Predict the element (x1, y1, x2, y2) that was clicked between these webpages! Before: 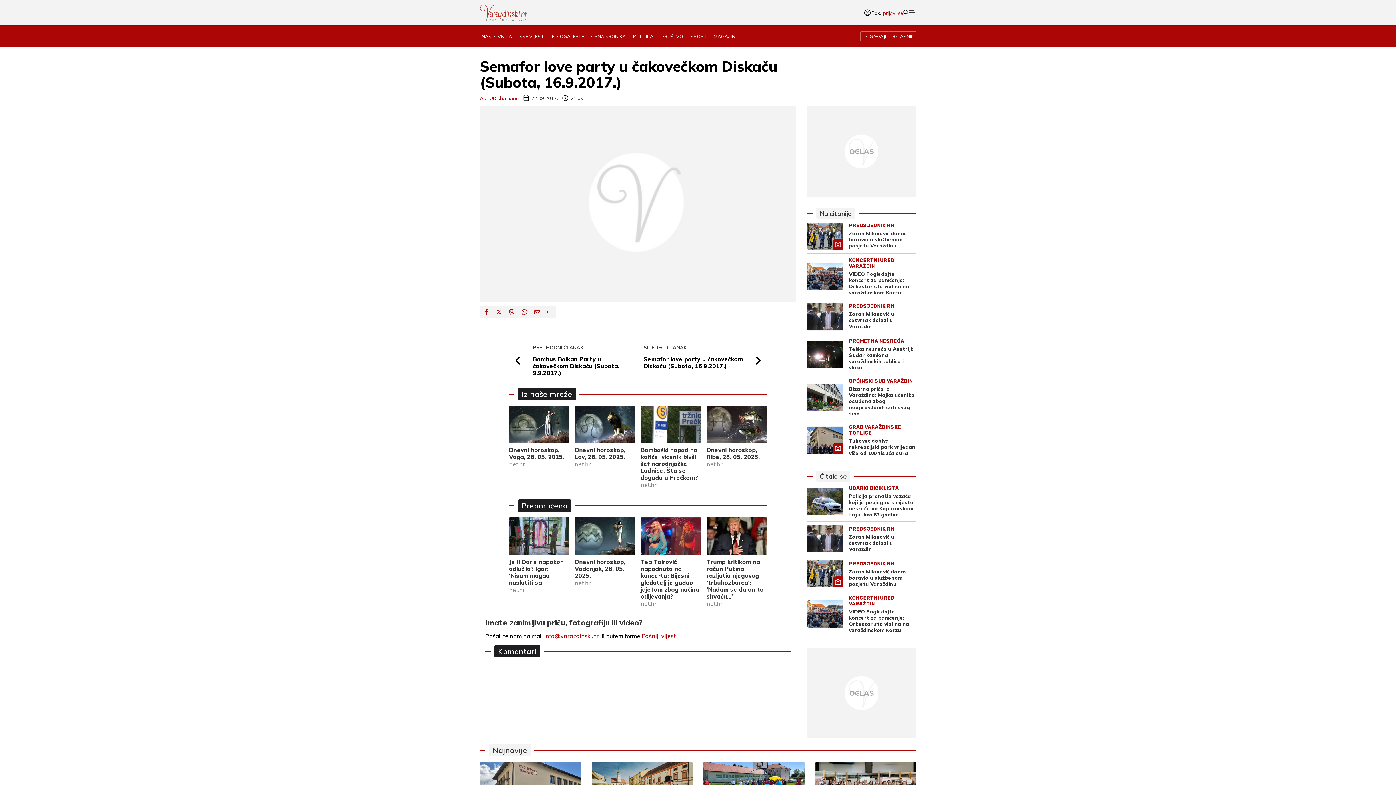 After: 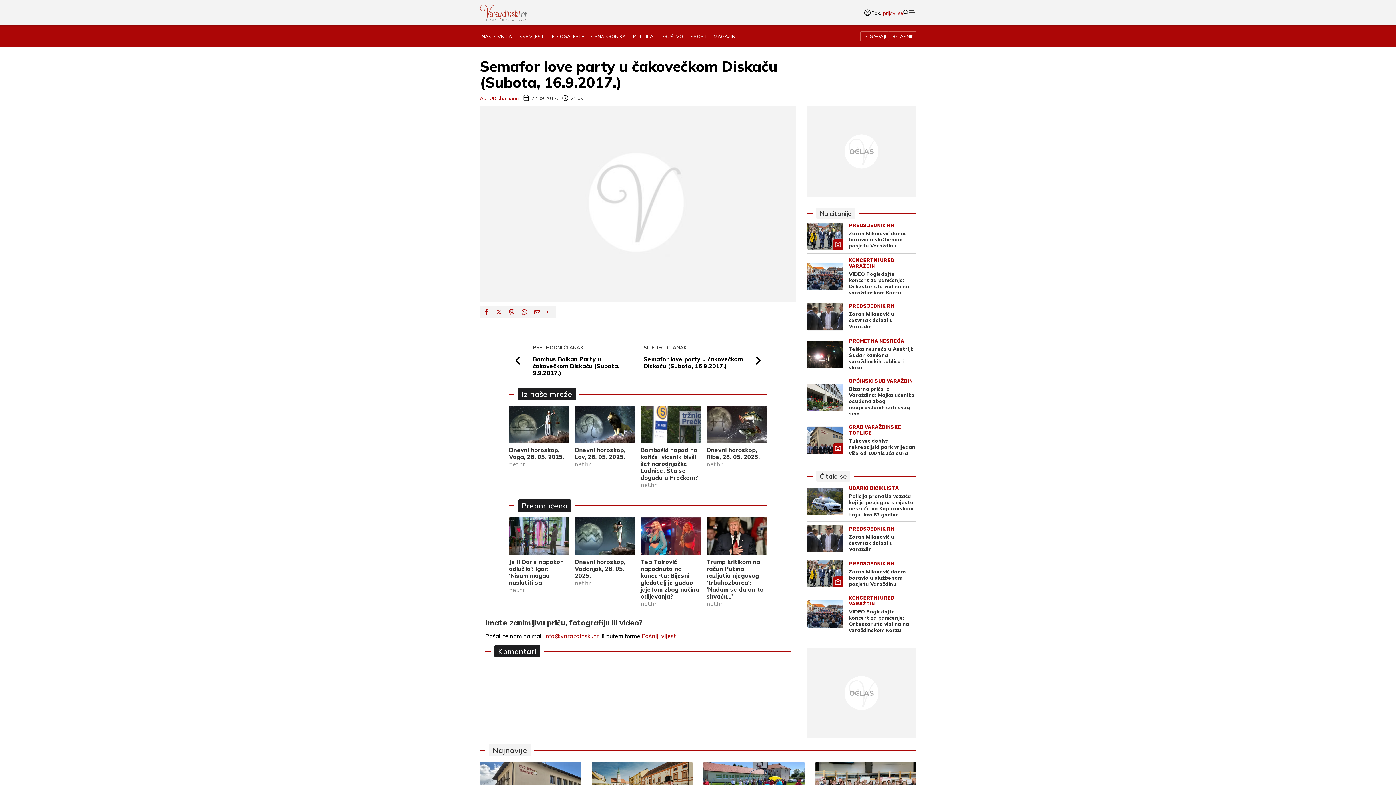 Action: bbox: (706, 405, 767, 443)